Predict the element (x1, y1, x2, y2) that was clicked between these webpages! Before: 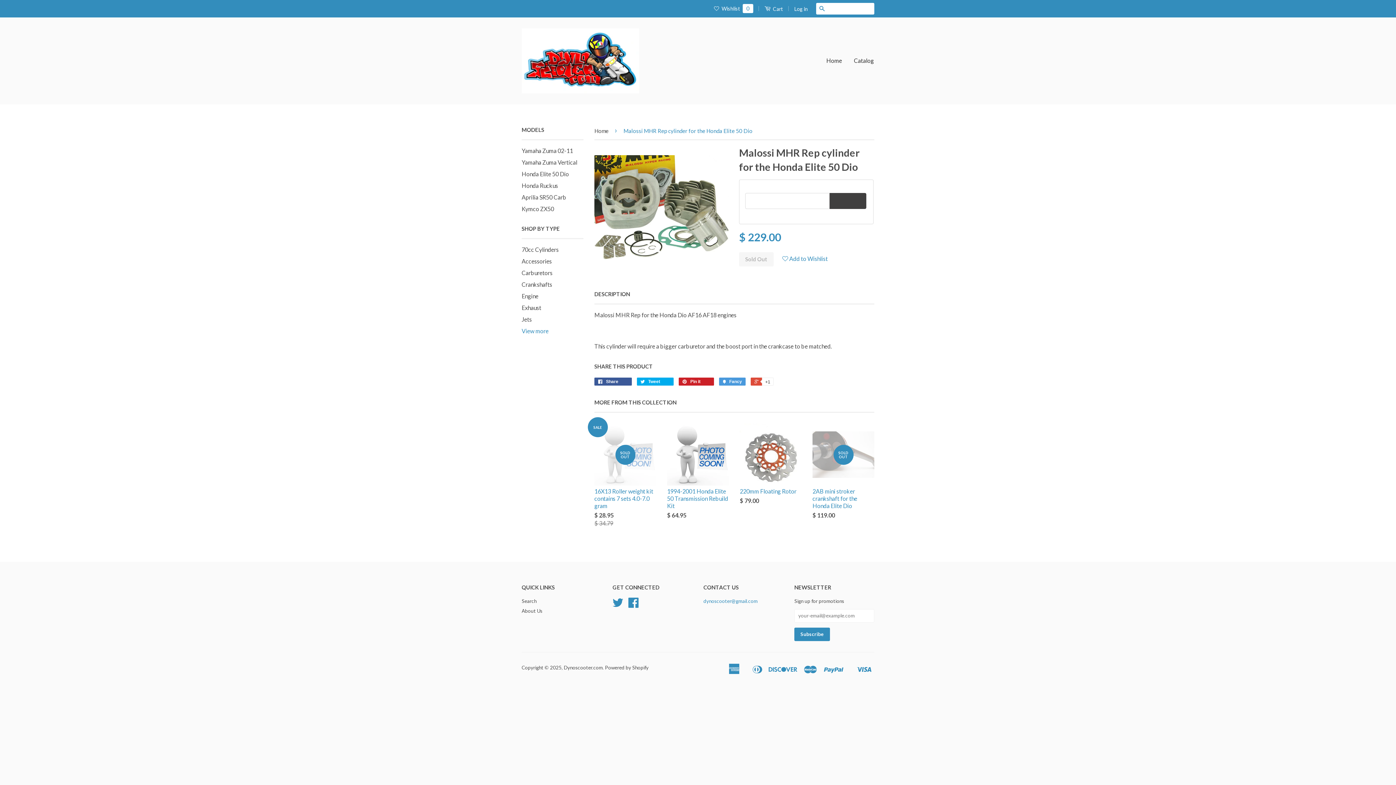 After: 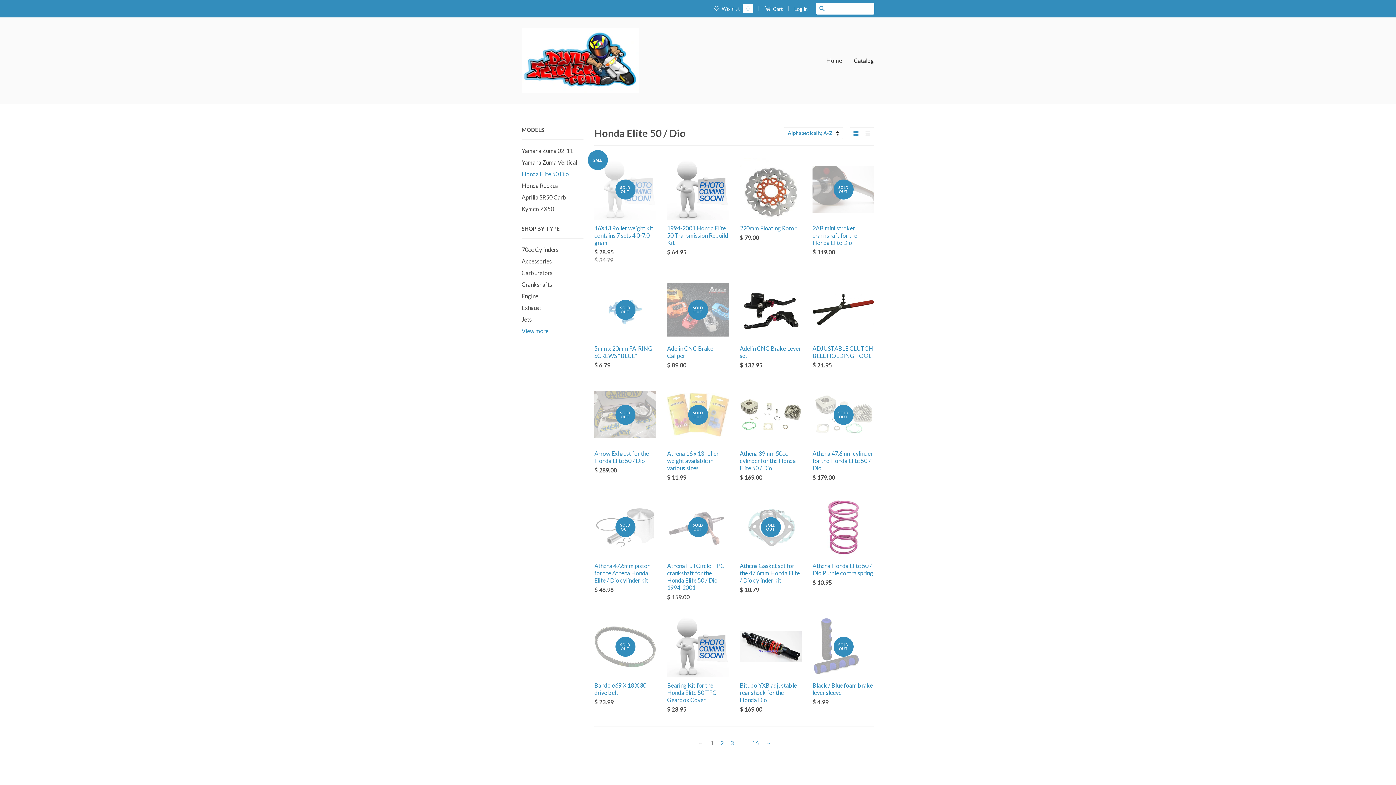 Action: bbox: (521, 170, 569, 177) label: Honda Elite 50 Dio